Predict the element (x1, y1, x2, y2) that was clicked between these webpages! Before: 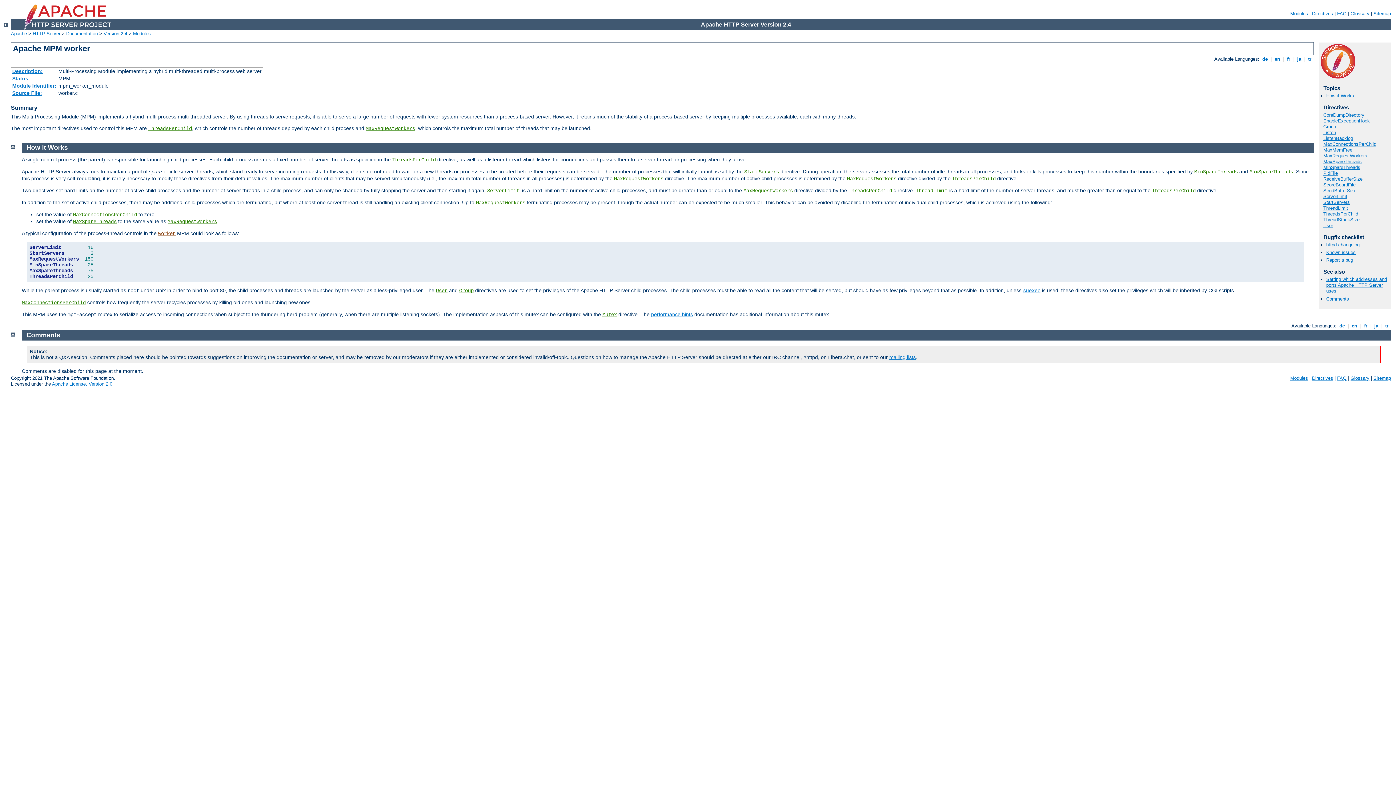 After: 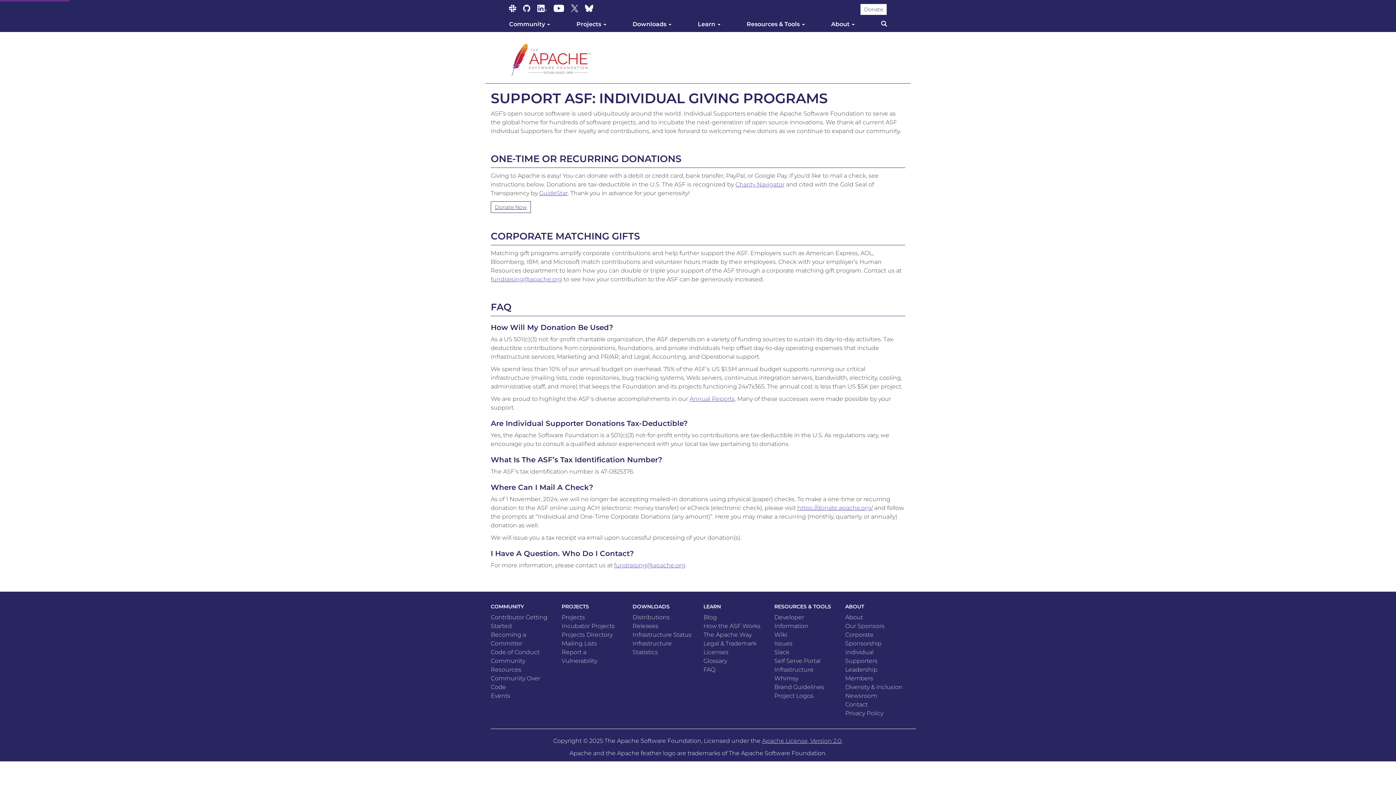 Action: bbox: (1321, 73, 1355, 79)